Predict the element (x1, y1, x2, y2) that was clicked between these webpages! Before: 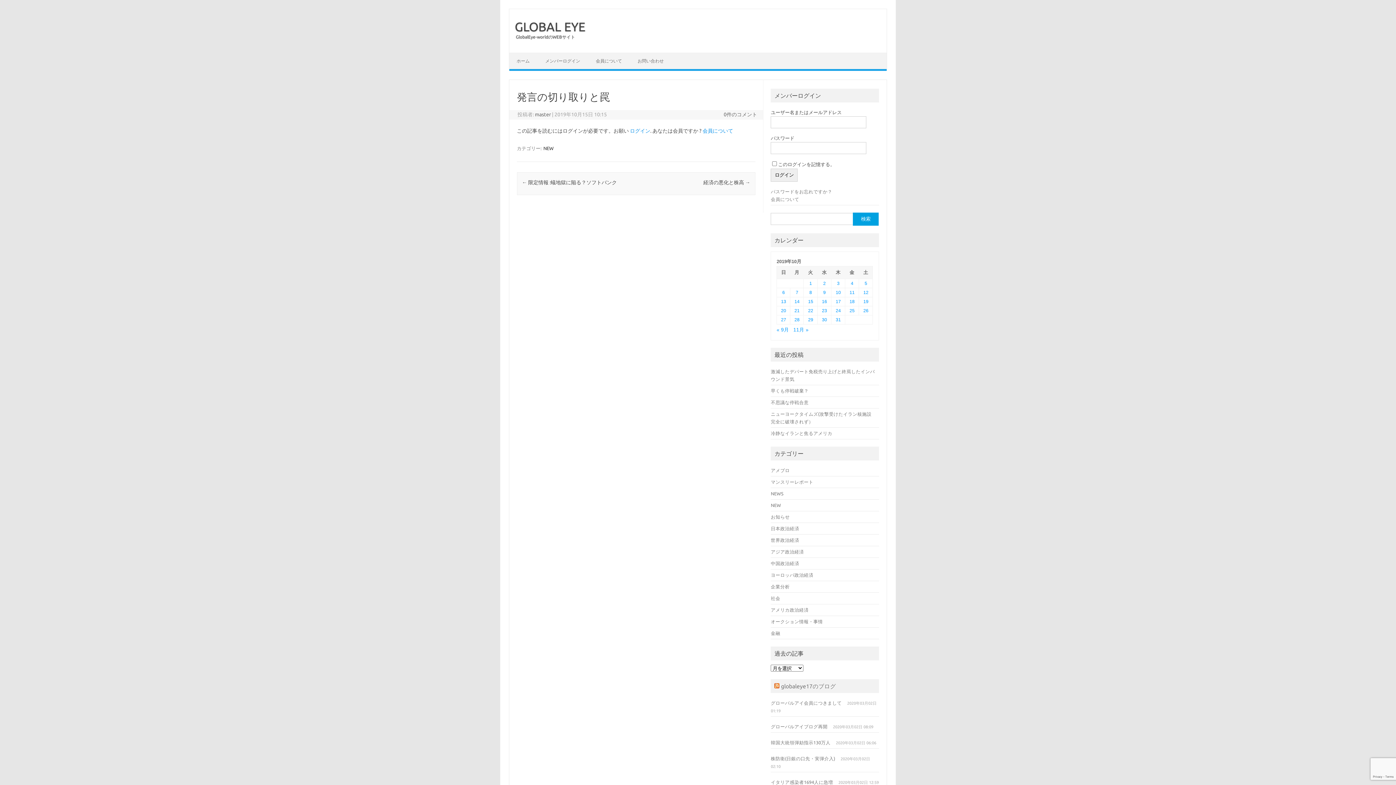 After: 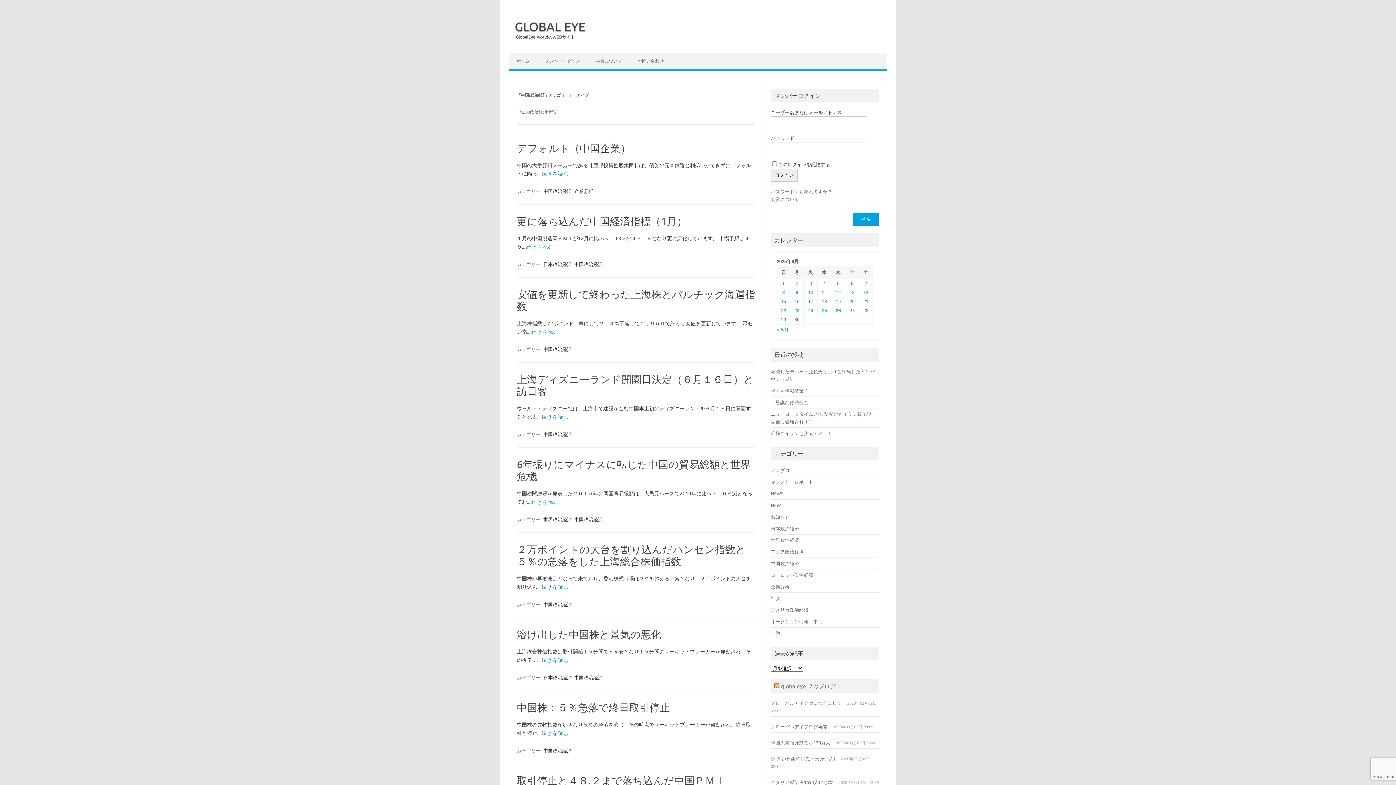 Action: bbox: (771, 561, 799, 566) label: 中国政治経済